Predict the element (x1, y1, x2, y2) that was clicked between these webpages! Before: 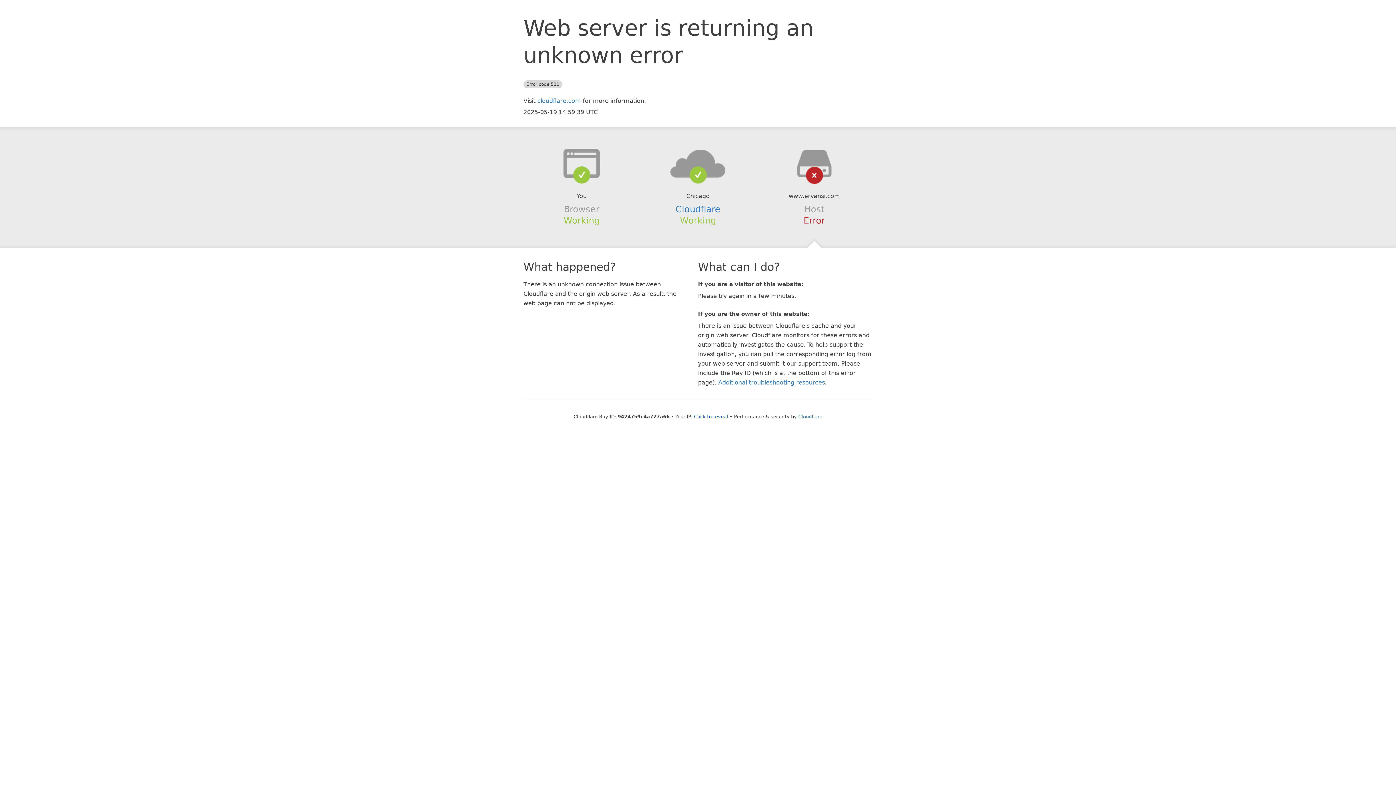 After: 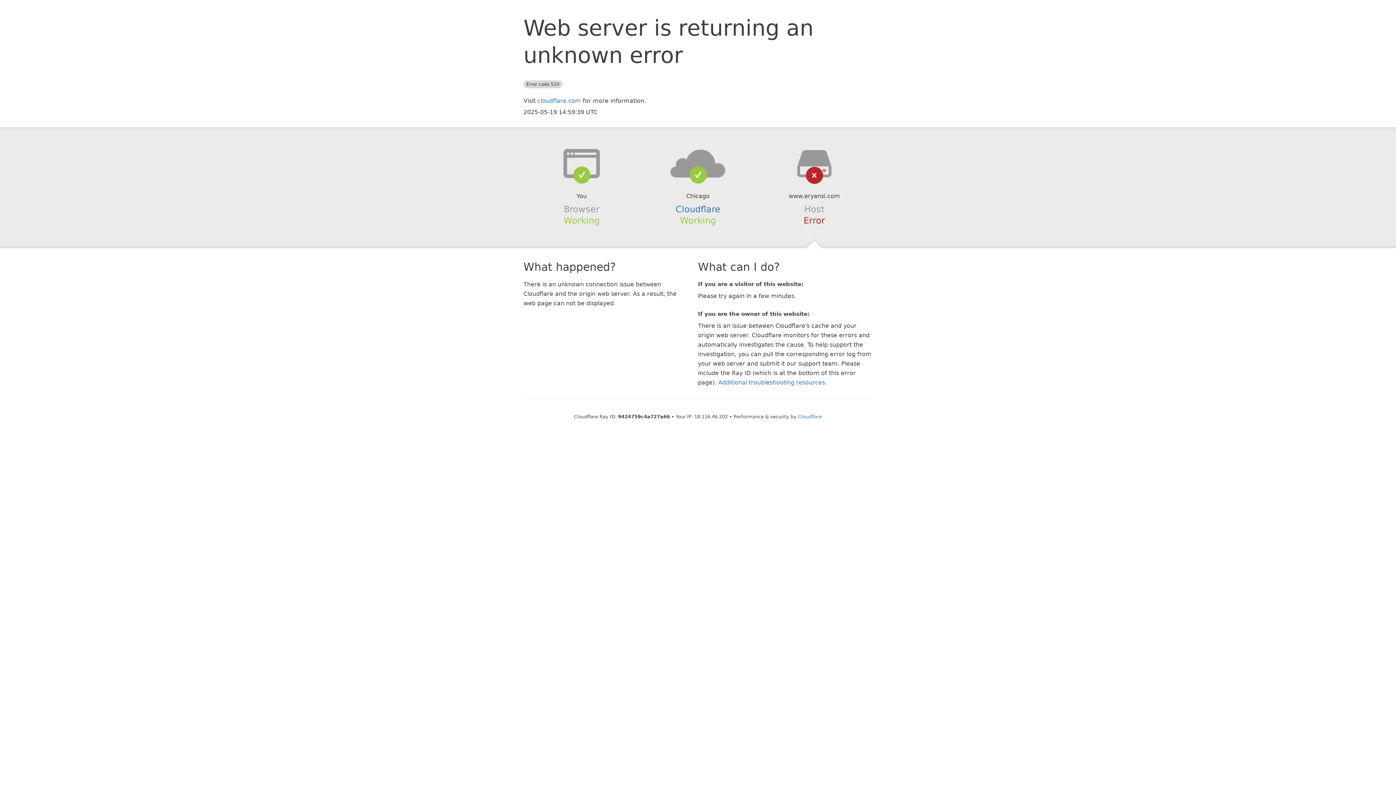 Action: label: Click to reveal bbox: (694, 414, 728, 419)